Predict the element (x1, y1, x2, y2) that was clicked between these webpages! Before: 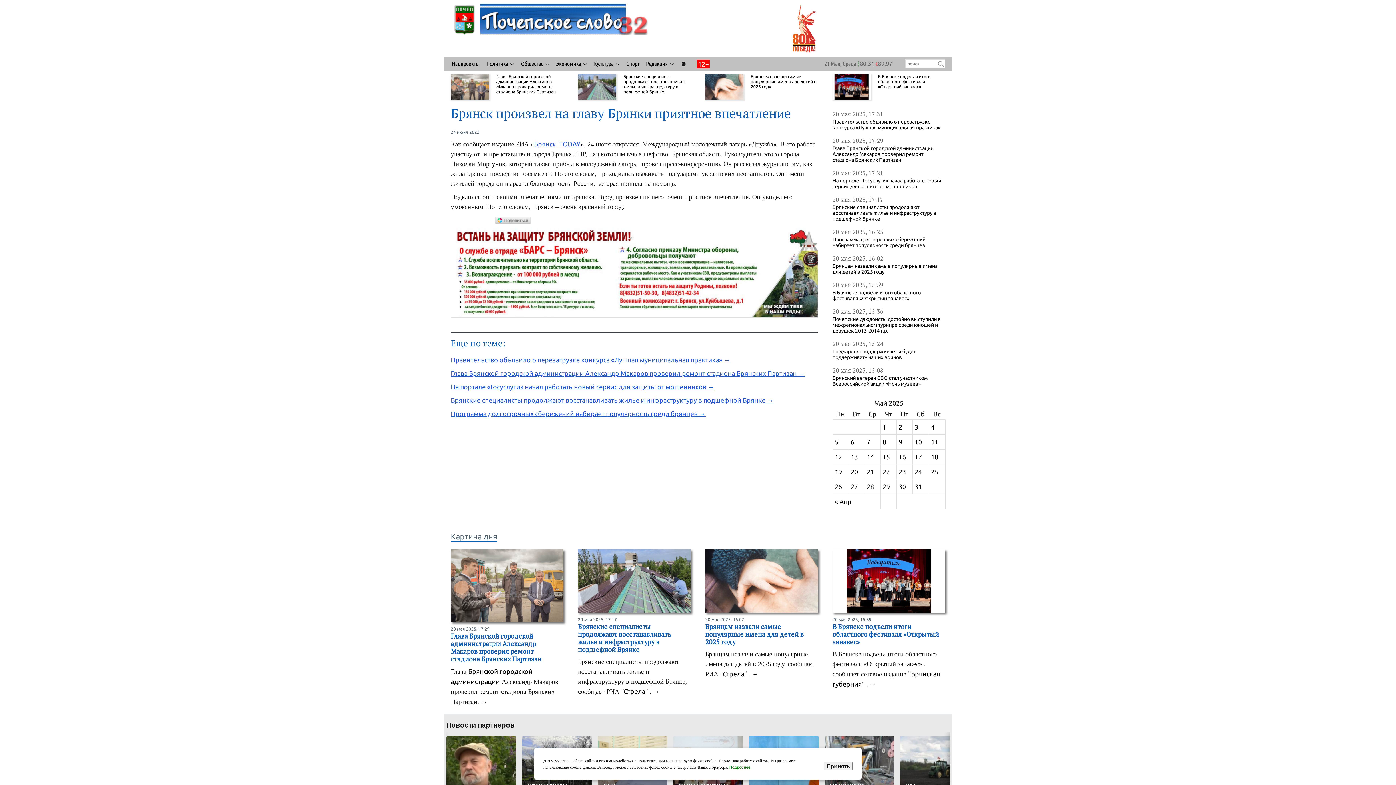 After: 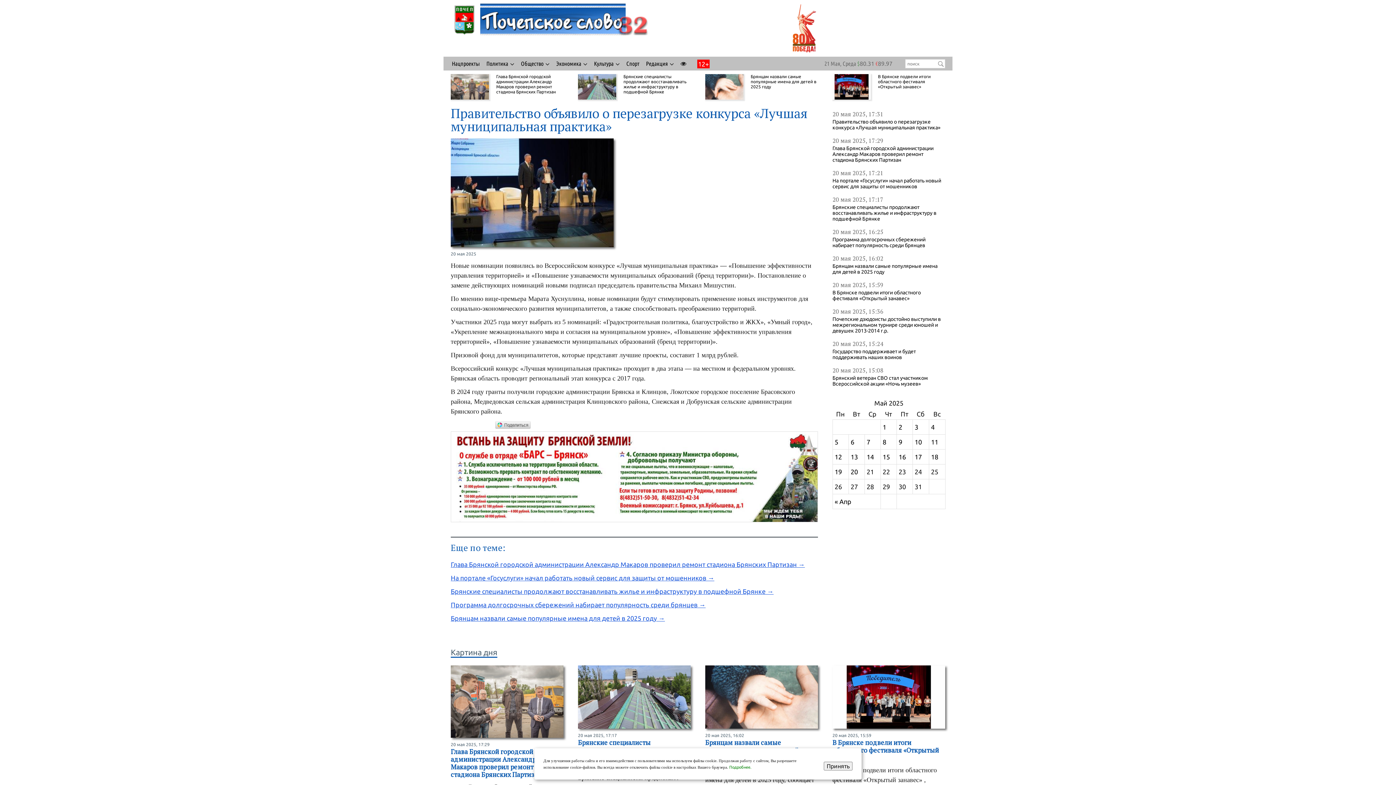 Action: bbox: (832, 119, 940, 130) label: Правительство объявило о перезагрузке конкурса «Лучшая муниципальная практика»